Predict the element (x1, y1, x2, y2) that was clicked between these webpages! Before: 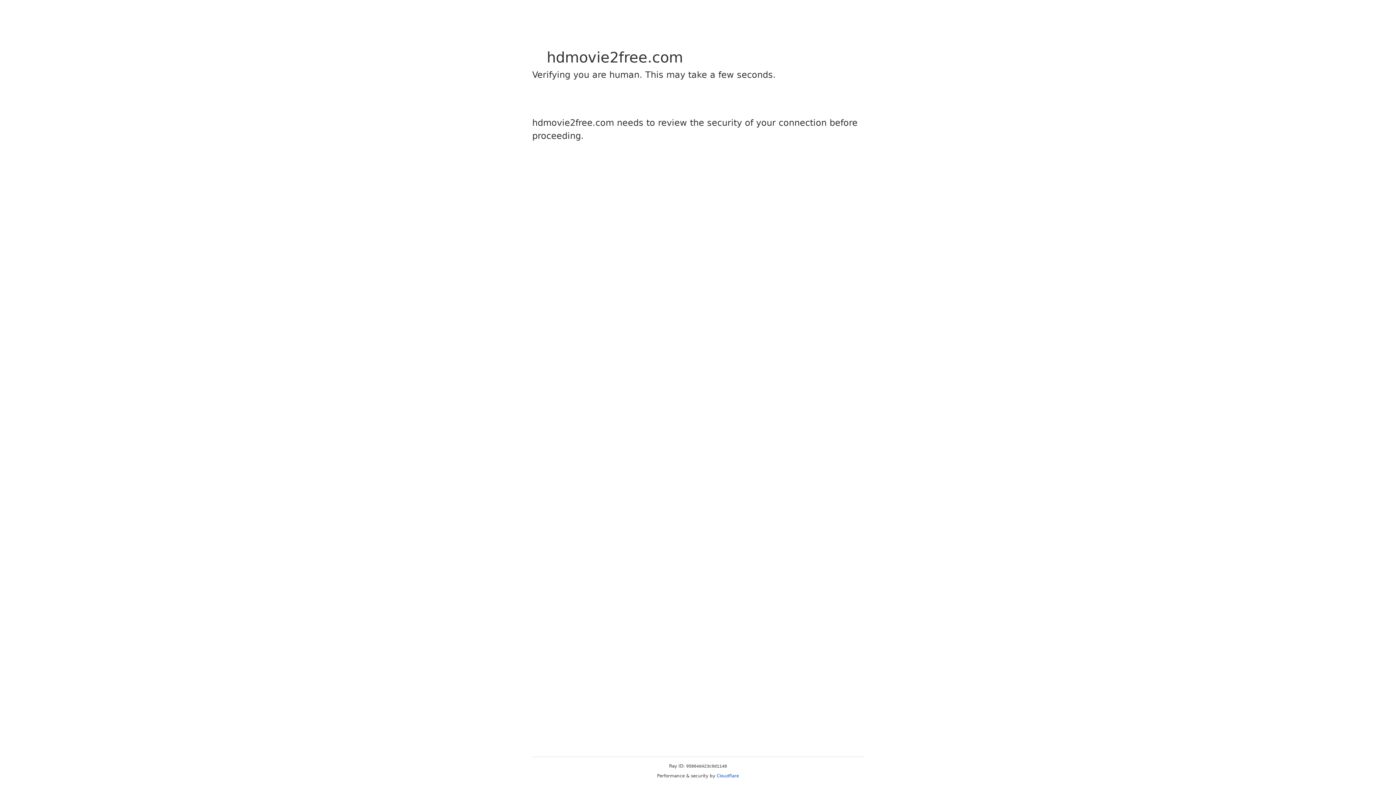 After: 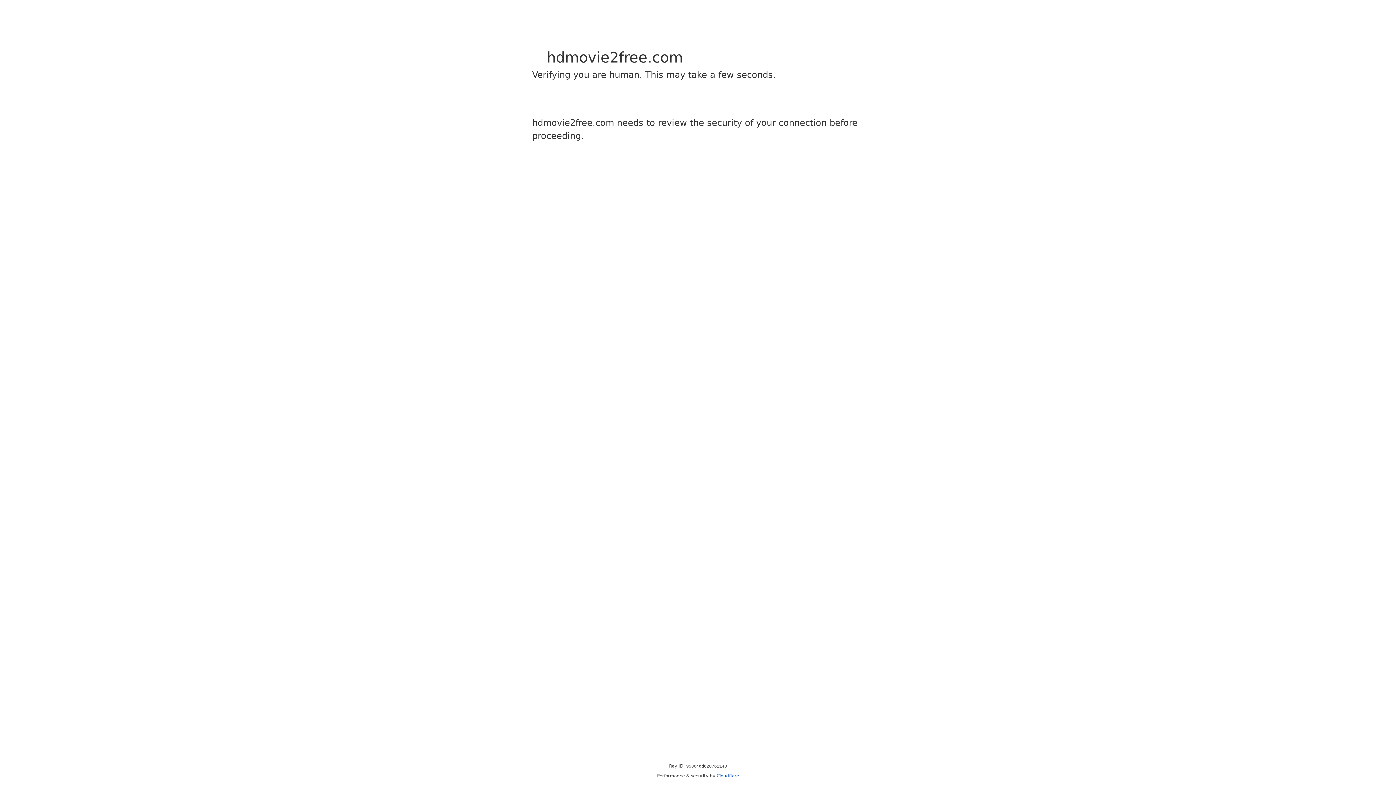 Action: bbox: (716, 773, 739, 778) label: Cloudflare